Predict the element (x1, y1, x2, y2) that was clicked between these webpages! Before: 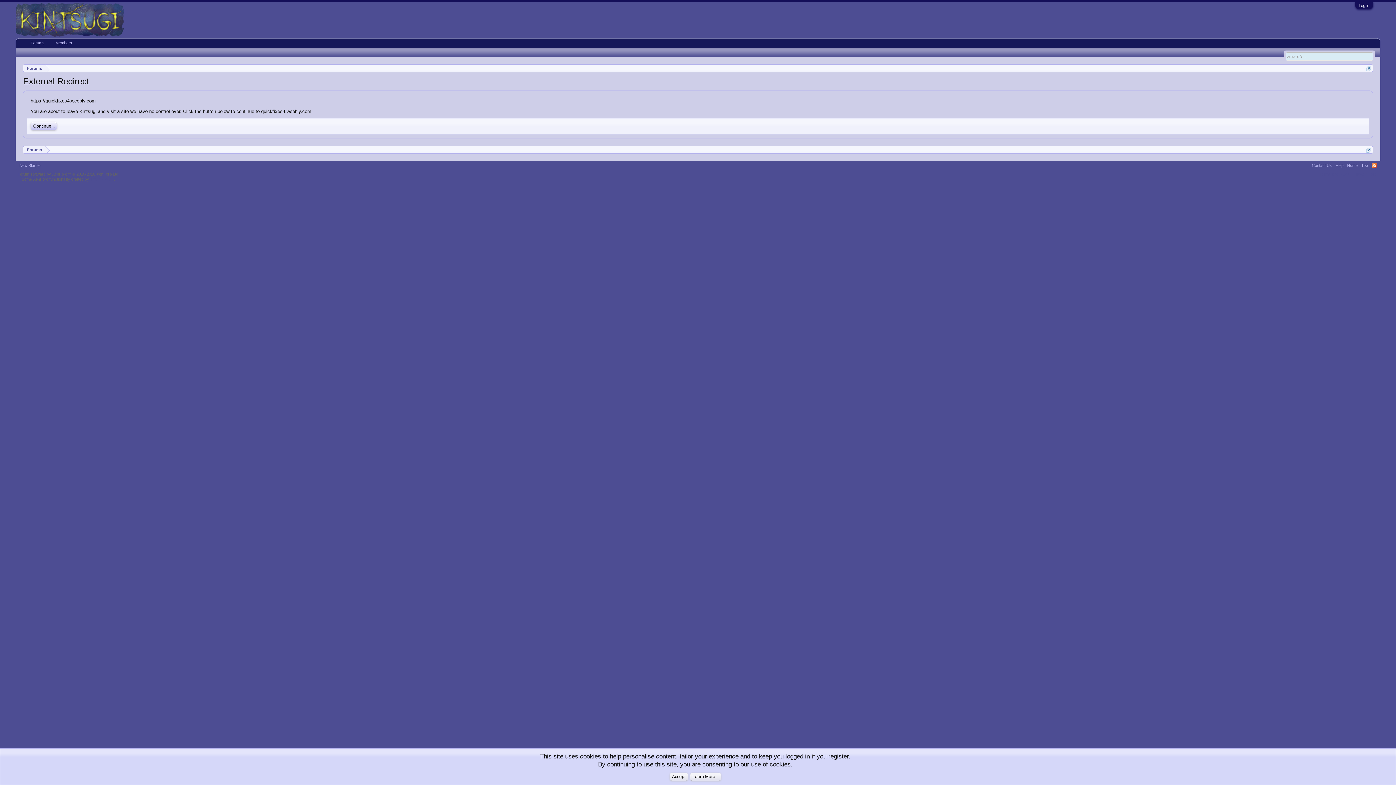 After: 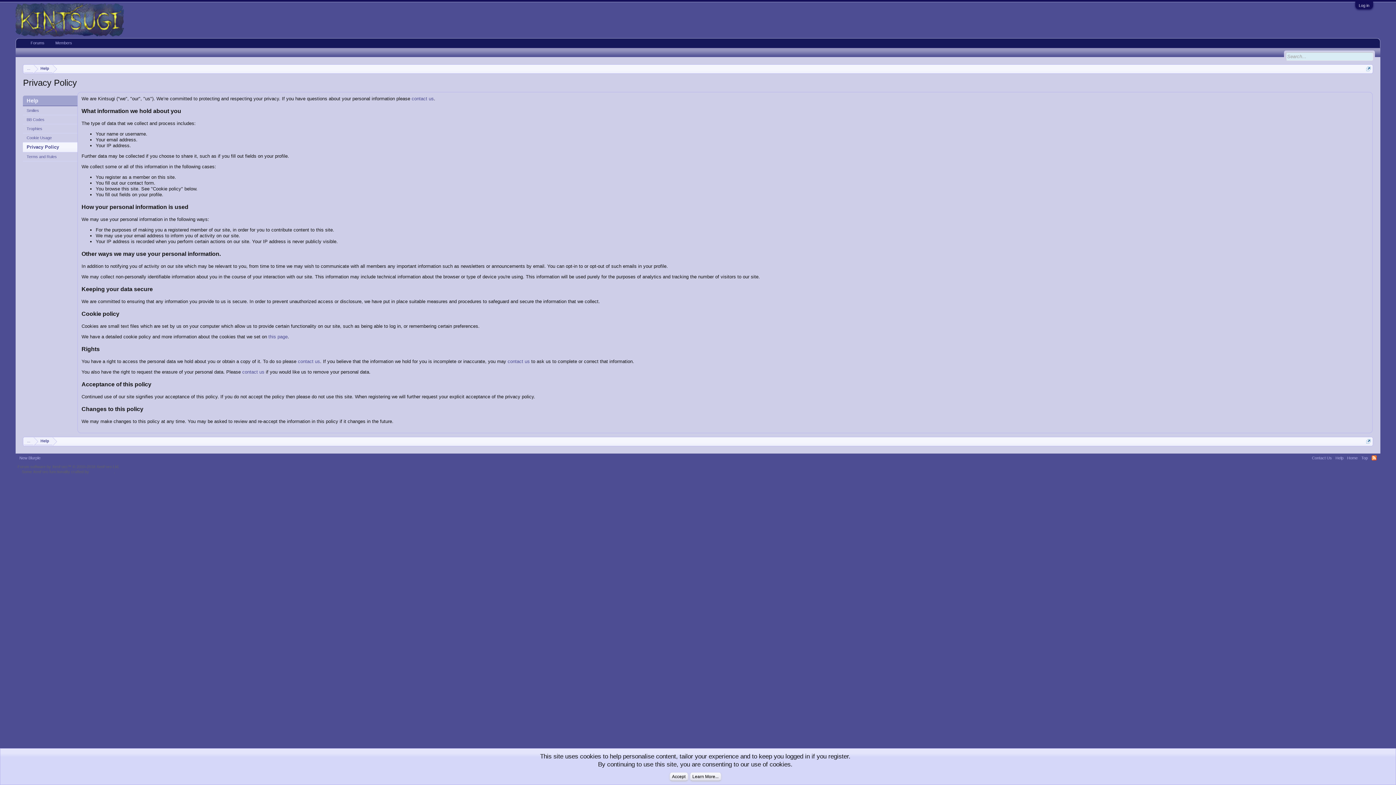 Action: label: Privacy Policy bbox: (1353, 172, 1378, 176)